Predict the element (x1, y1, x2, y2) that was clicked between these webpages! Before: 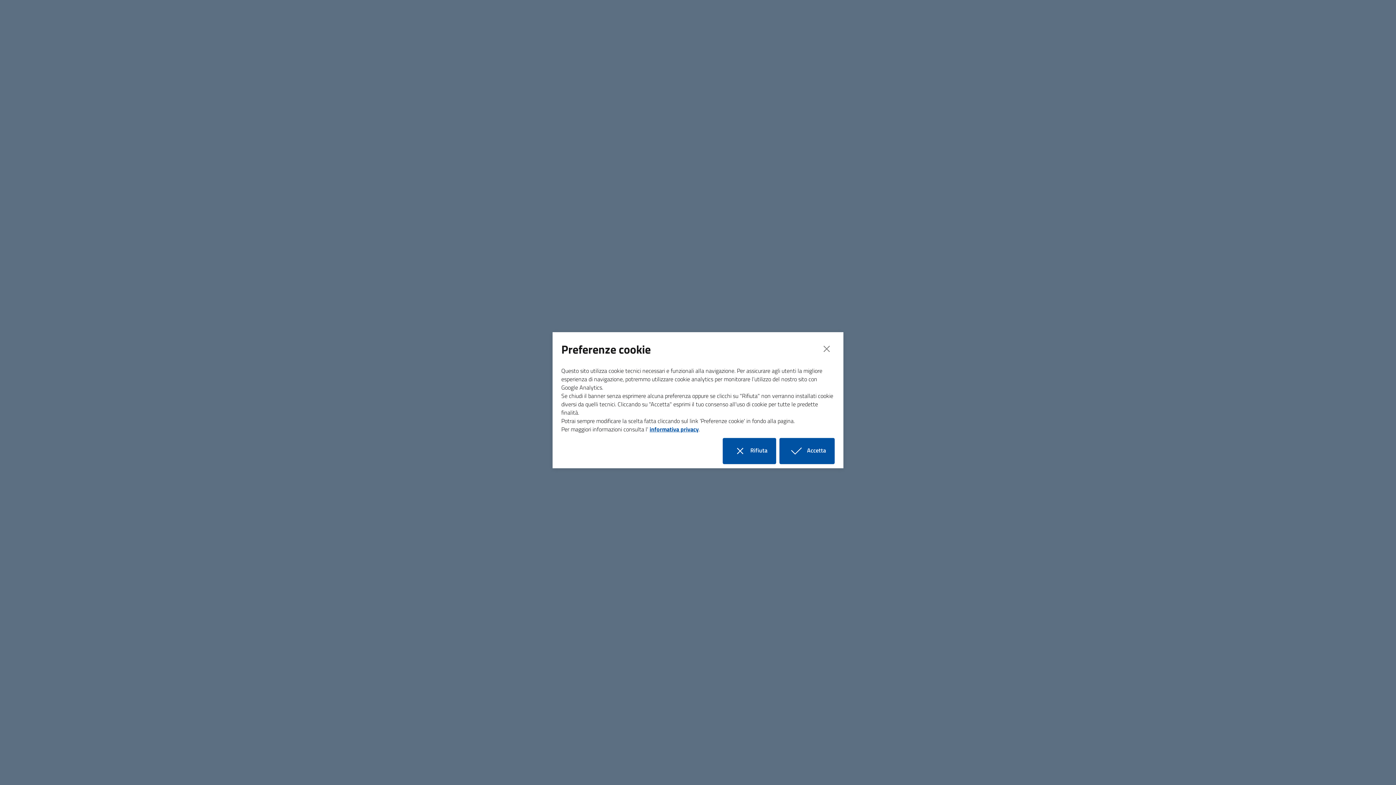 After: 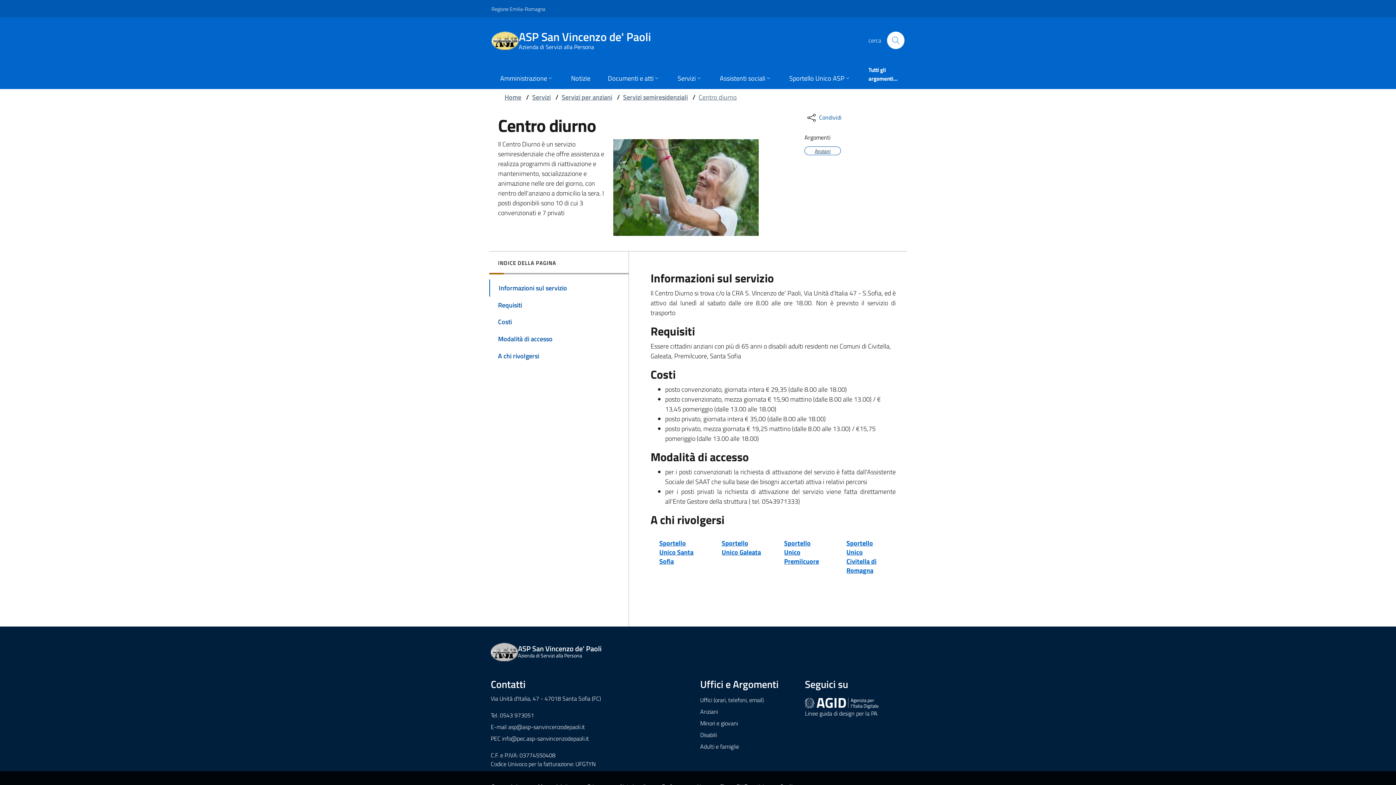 Action: label:  Accetta
i cookie bbox: (779, 438, 834, 464)